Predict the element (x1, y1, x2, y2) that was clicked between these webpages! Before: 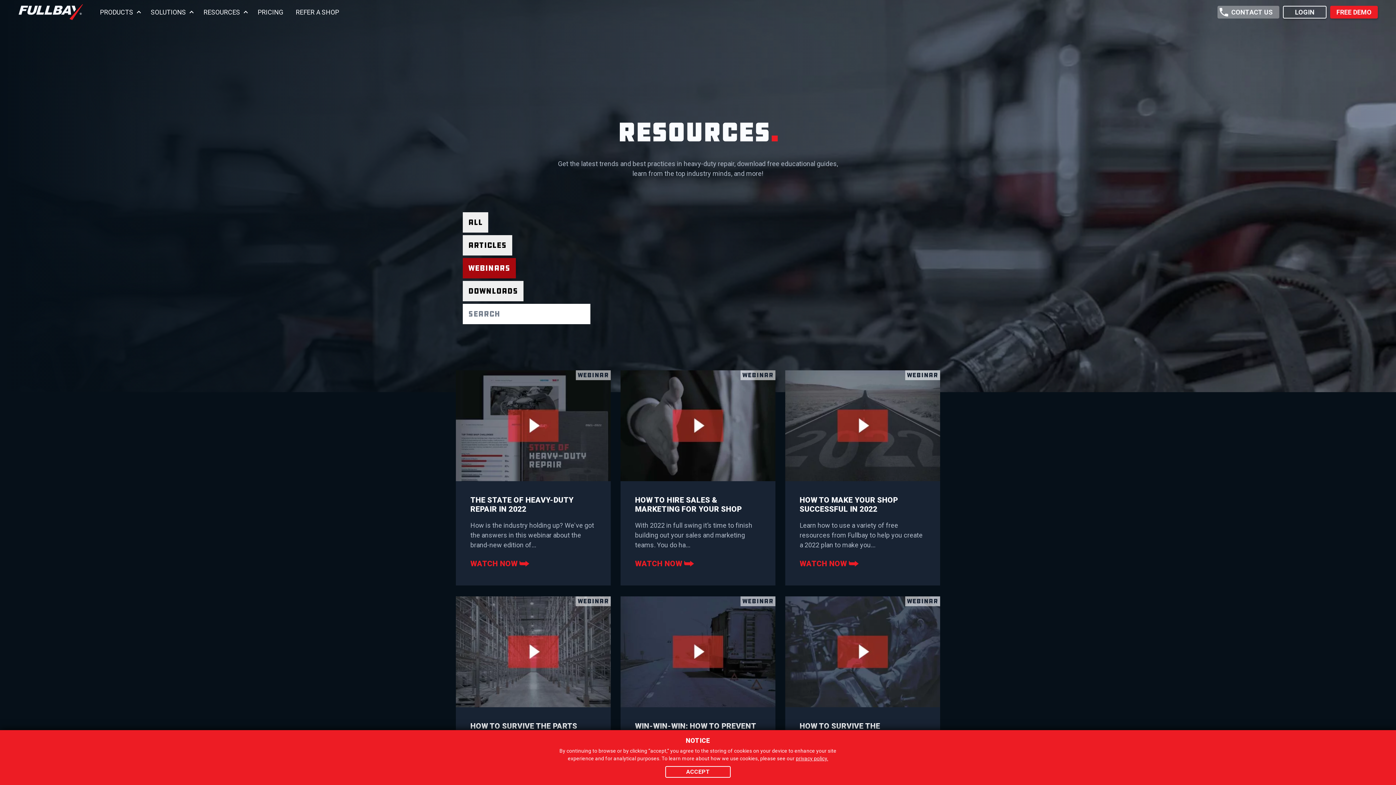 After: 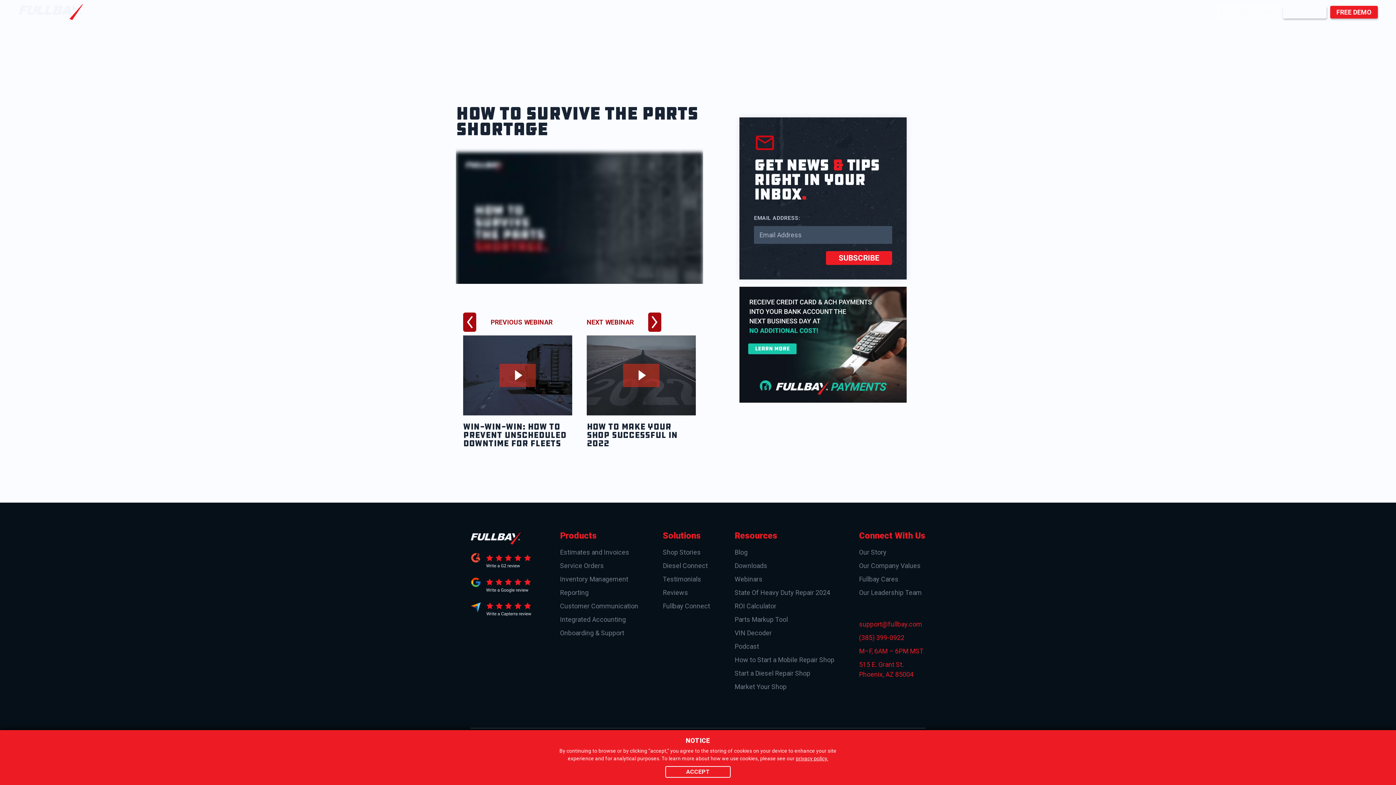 Action: label: Webinar
HOW TO SURVIVE THE PARTS SHORTAGE

Parts! You can’t live with them & you can’t live without them. Learn tips & strategies in this w...

WATCH NOW bbox: (456, 596, 610, 820)